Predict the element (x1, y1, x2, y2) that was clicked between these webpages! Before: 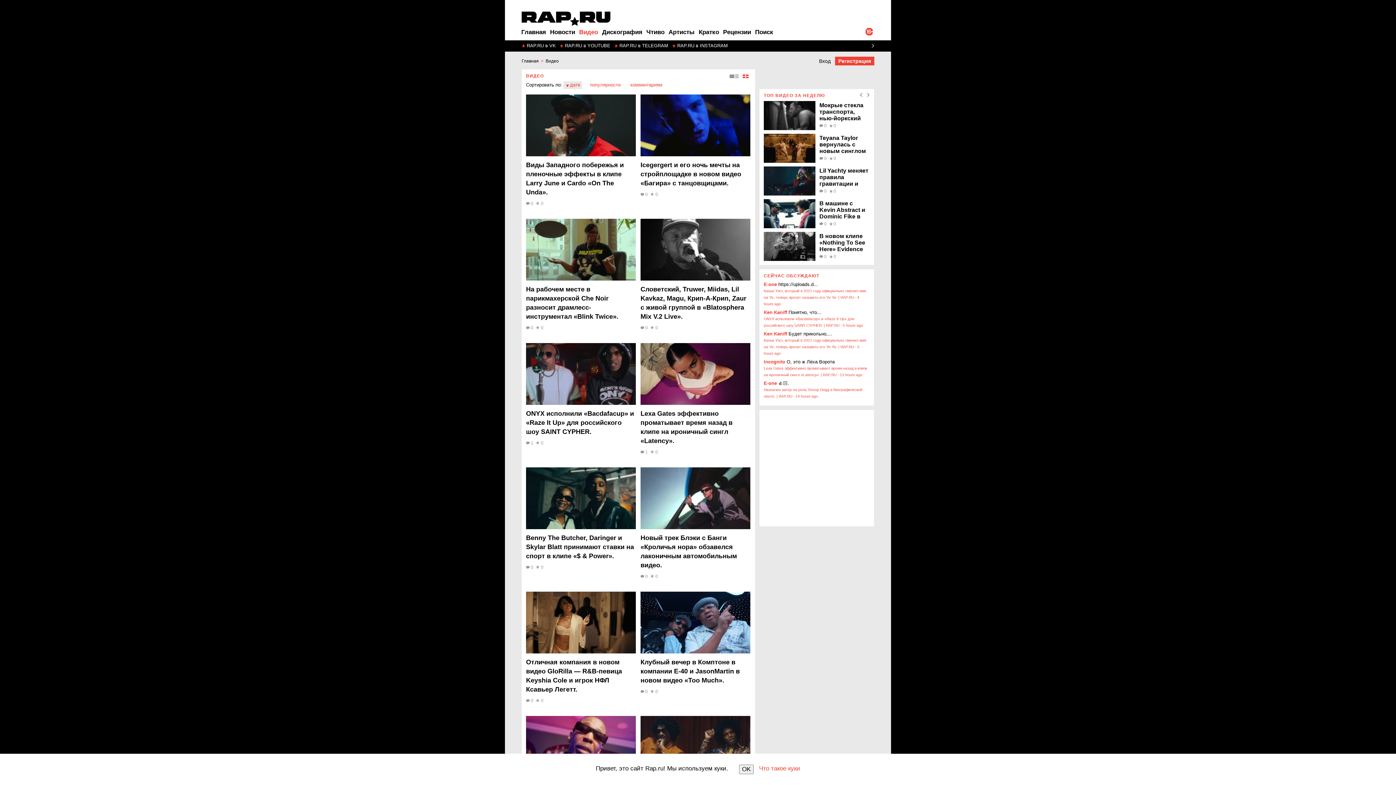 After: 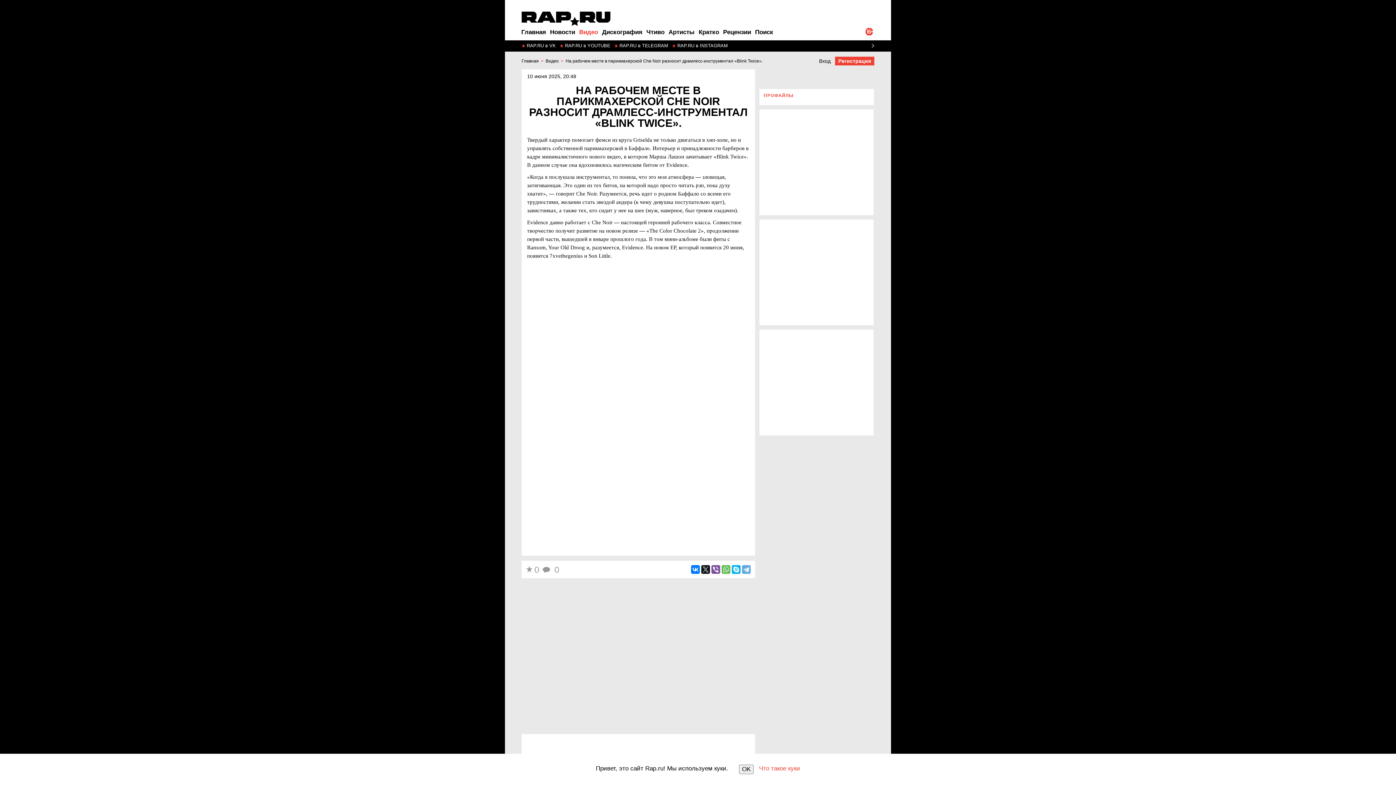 Action: bbox: (526, 218, 636, 280)